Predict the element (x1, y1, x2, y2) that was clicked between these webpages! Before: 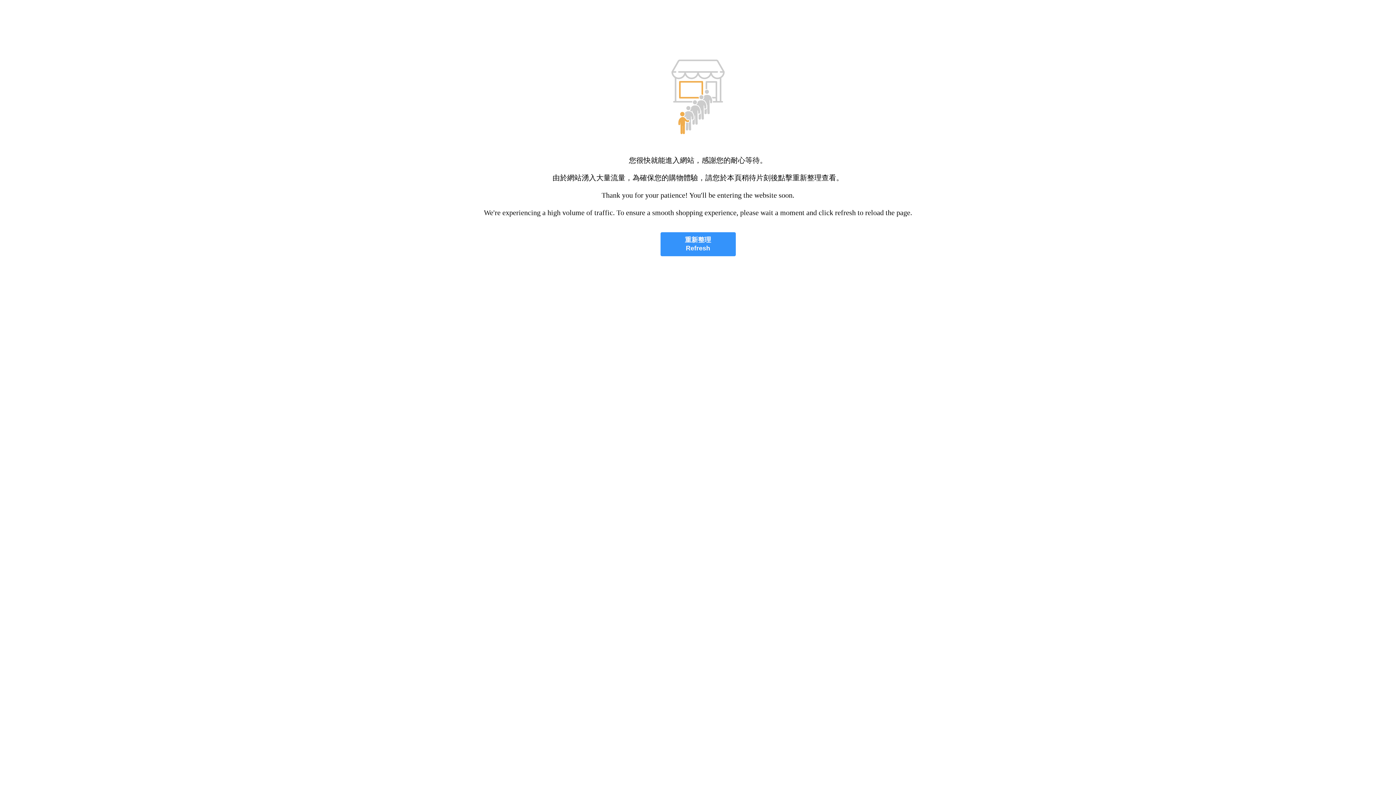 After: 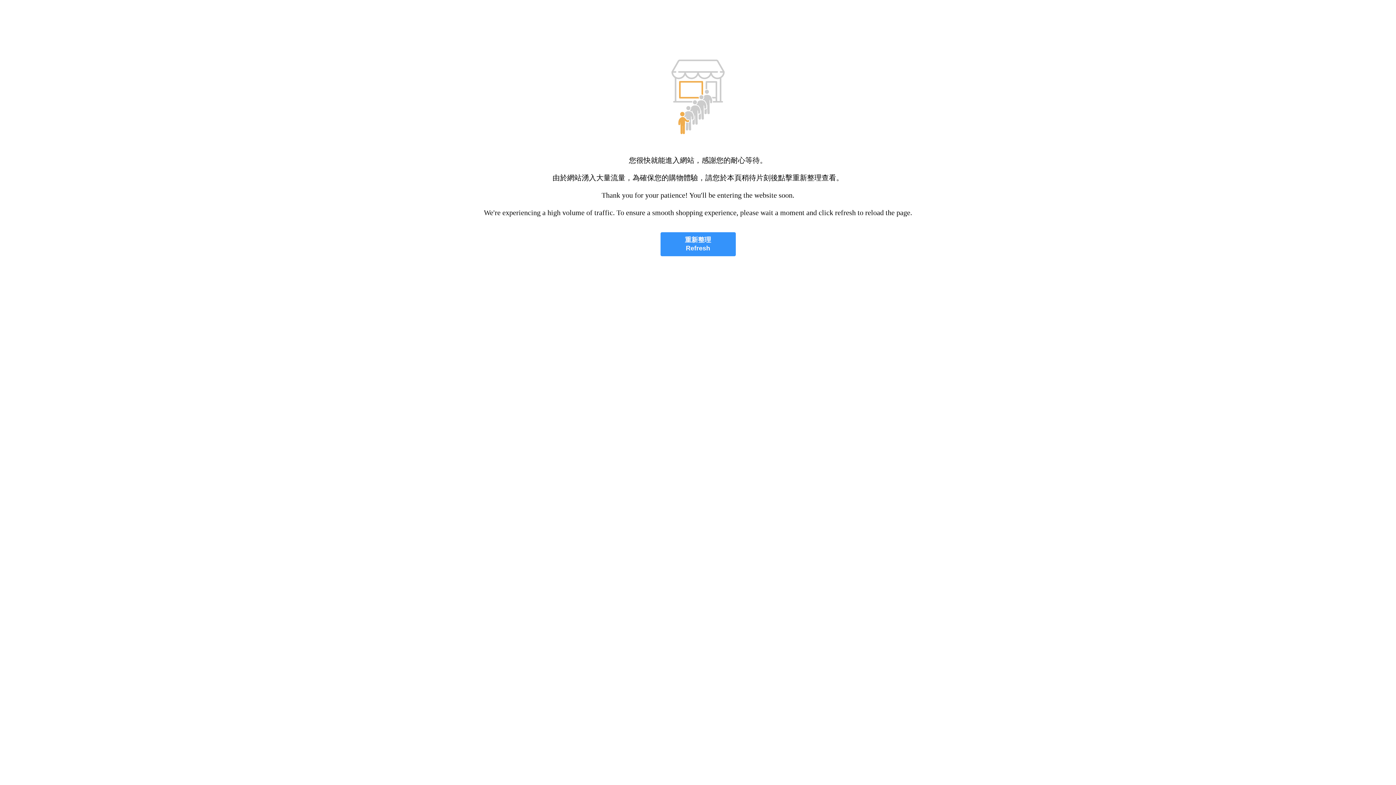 Action: label: 重新整理
Refresh bbox: (660, 232, 735, 256)